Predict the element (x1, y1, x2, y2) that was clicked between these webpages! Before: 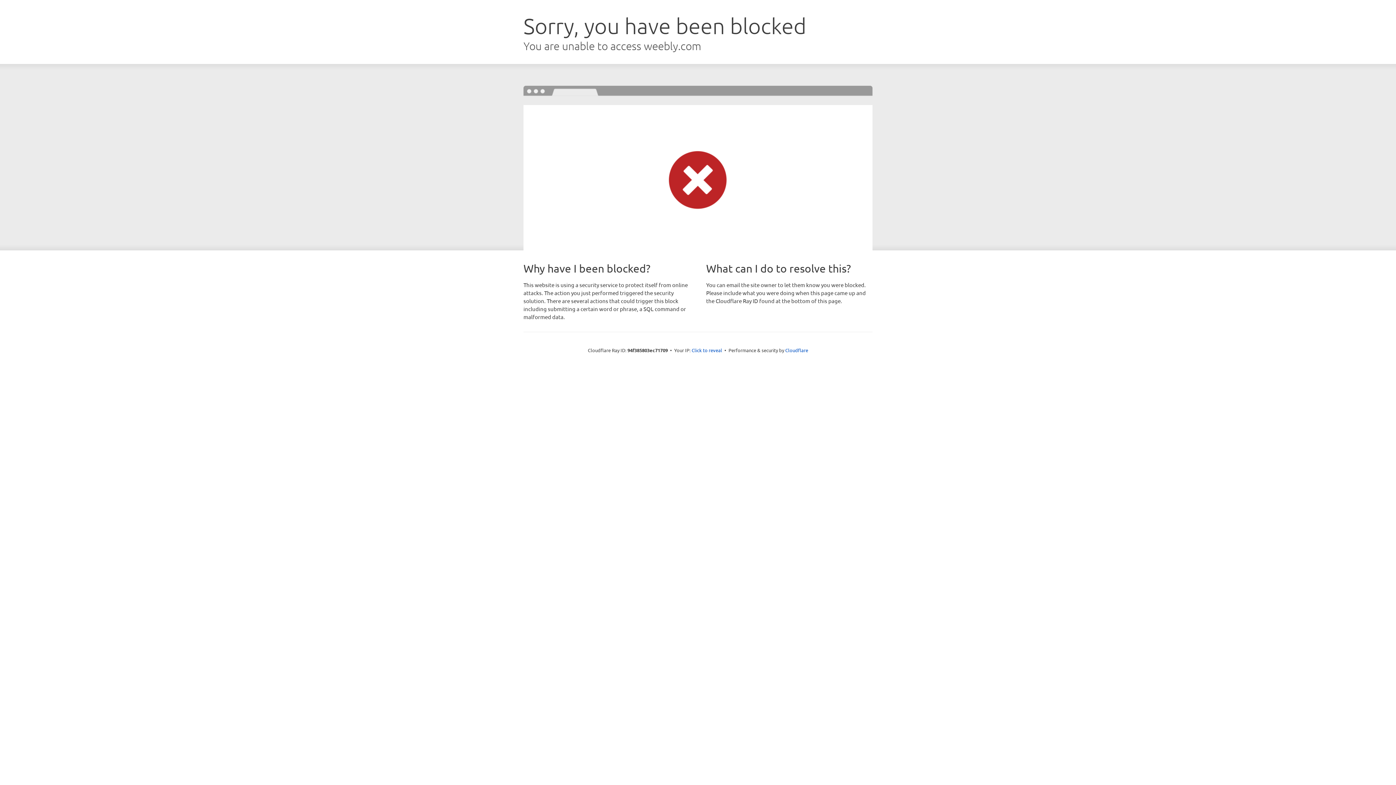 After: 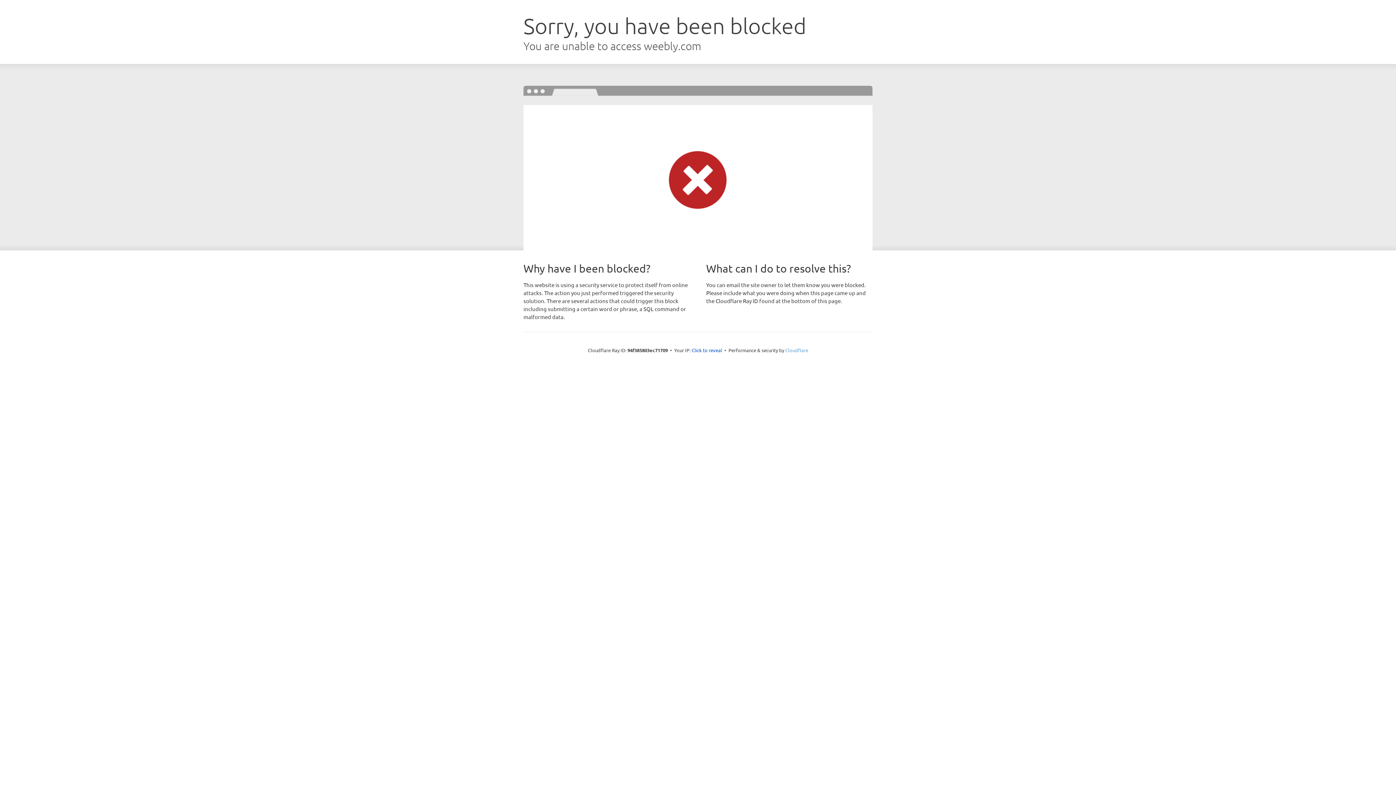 Action: label: Cloudflare bbox: (785, 347, 808, 353)